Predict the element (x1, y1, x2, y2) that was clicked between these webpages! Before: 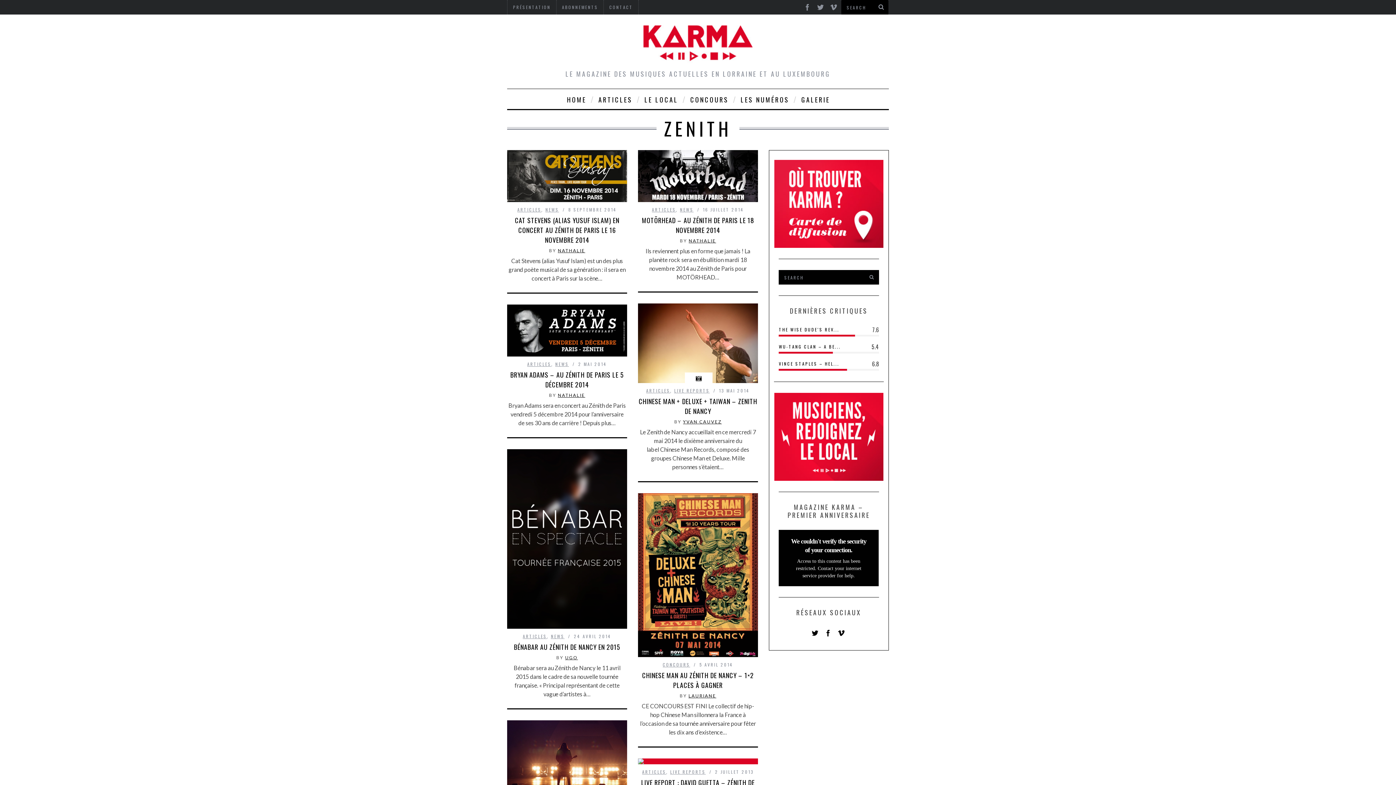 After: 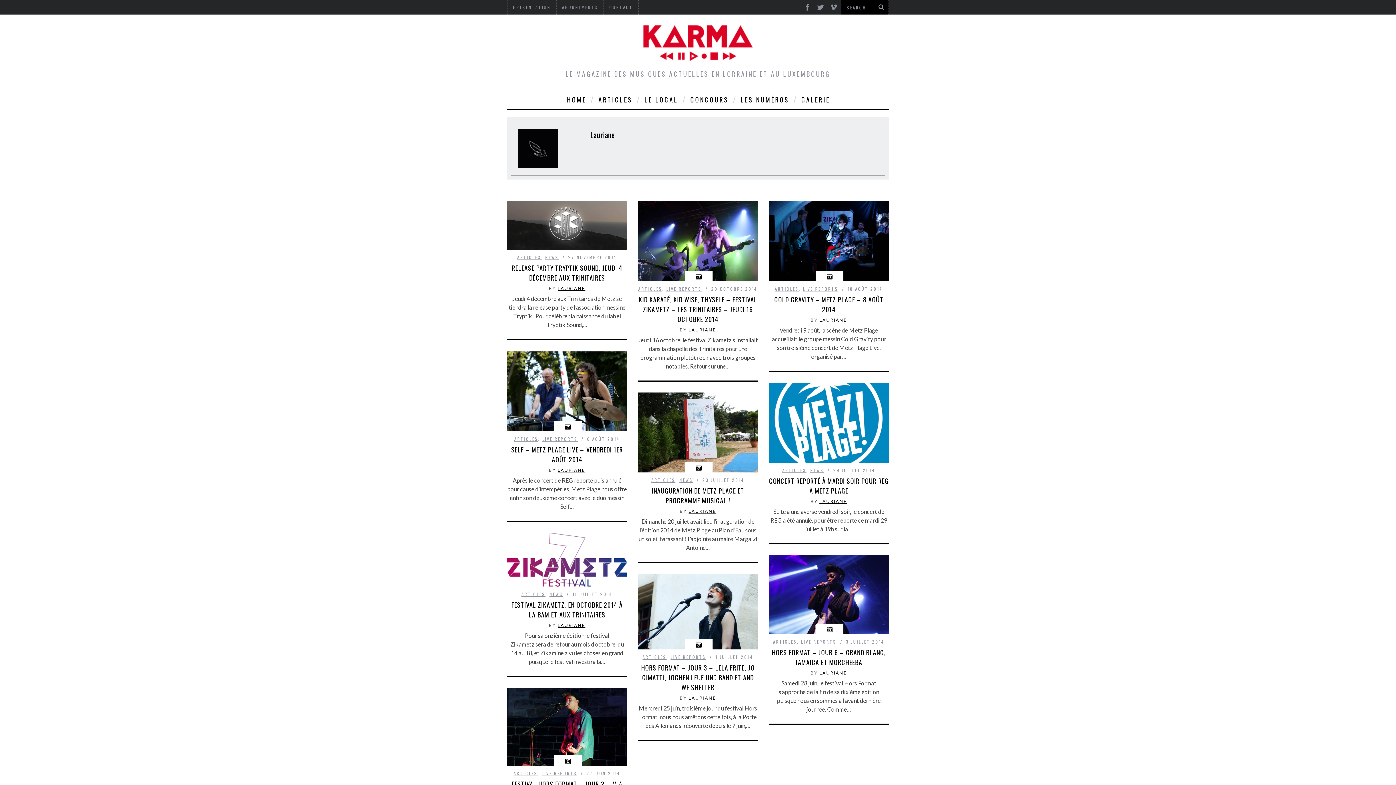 Action: label: LAURIANE bbox: (688, 693, 716, 698)